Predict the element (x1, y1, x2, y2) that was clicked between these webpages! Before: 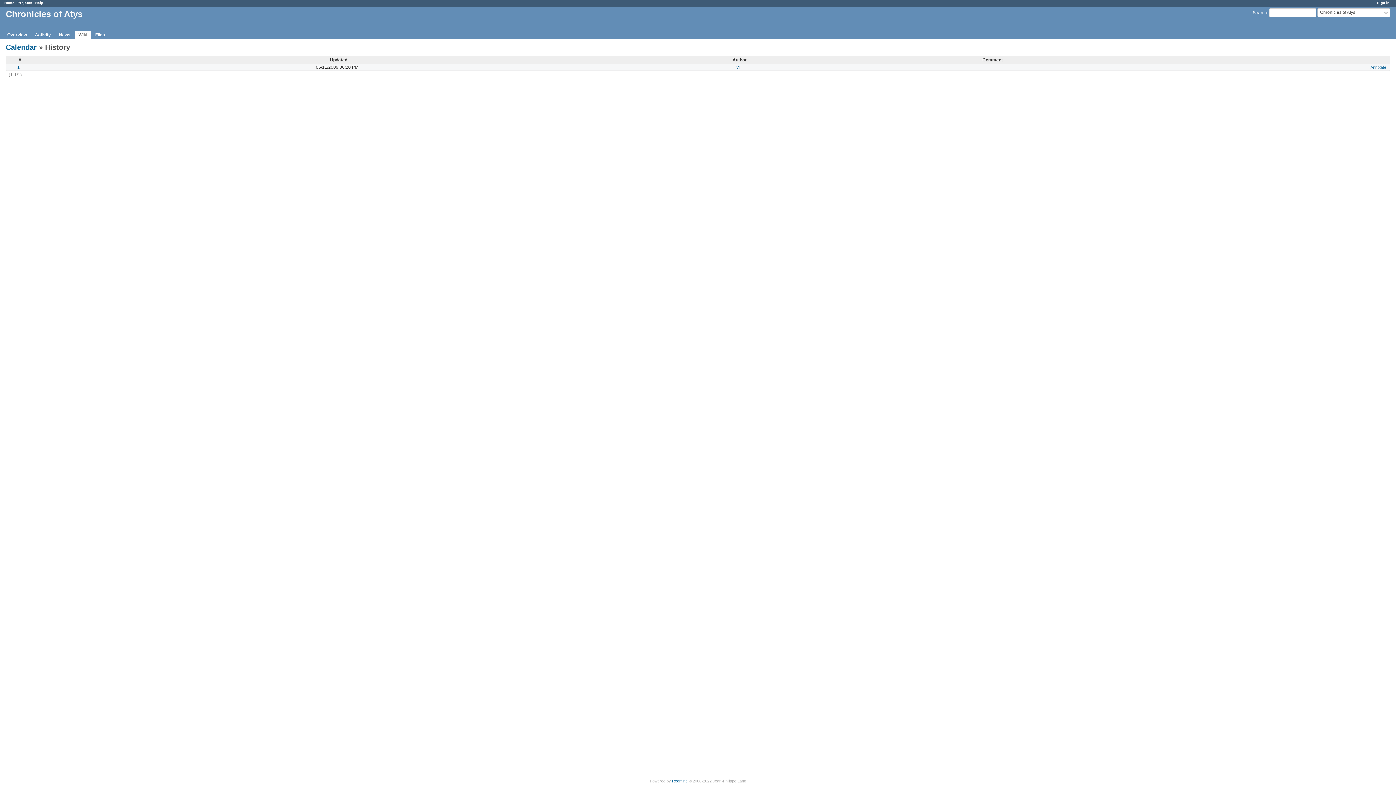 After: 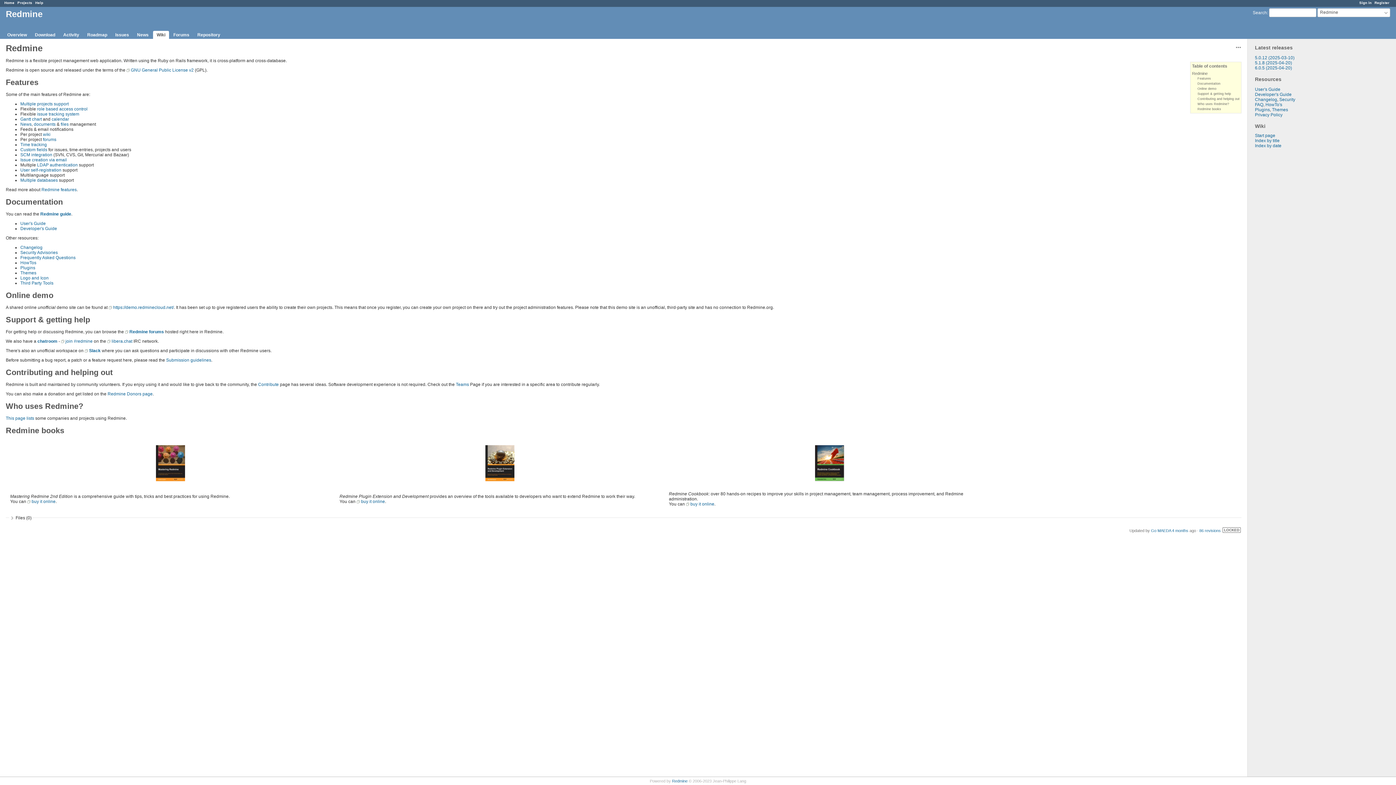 Action: label: Redmine bbox: (672, 779, 687, 783)